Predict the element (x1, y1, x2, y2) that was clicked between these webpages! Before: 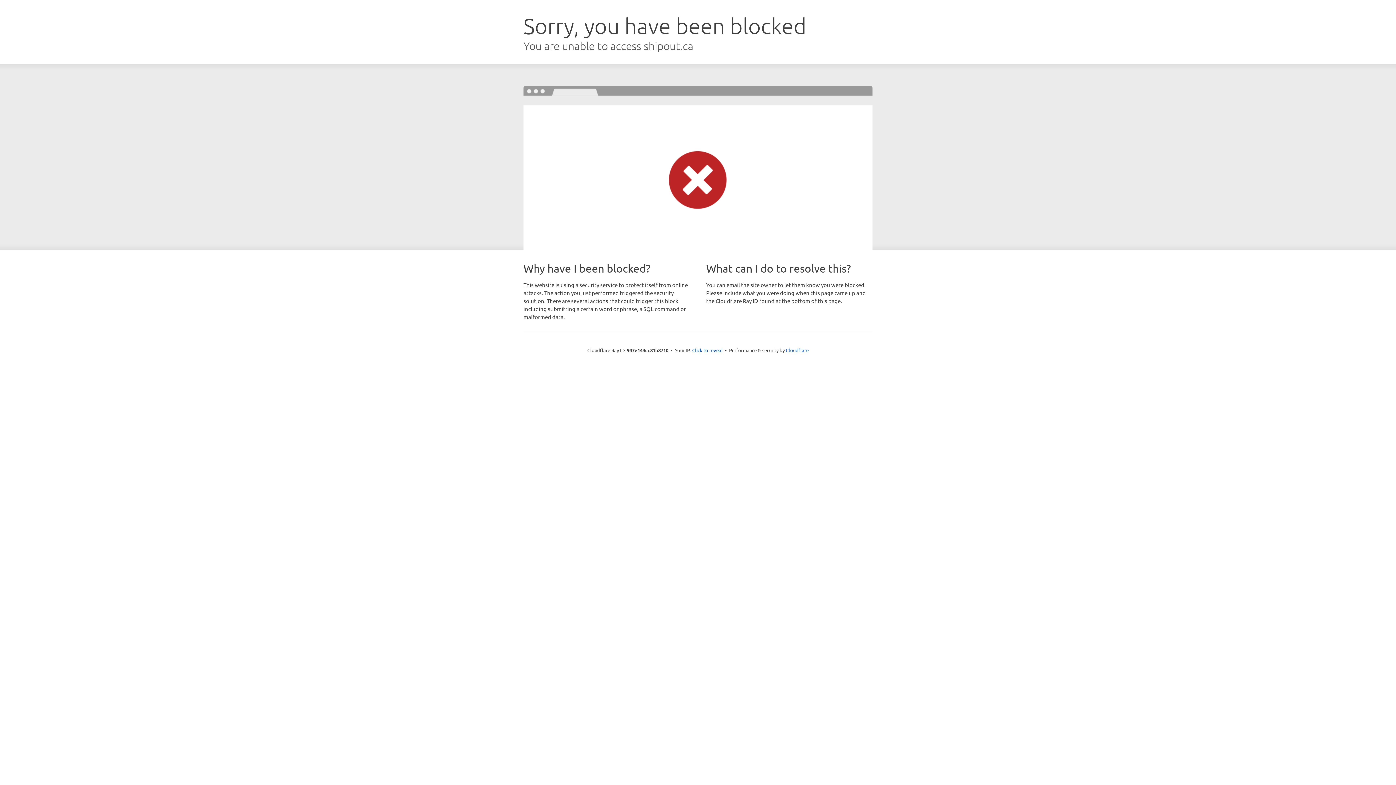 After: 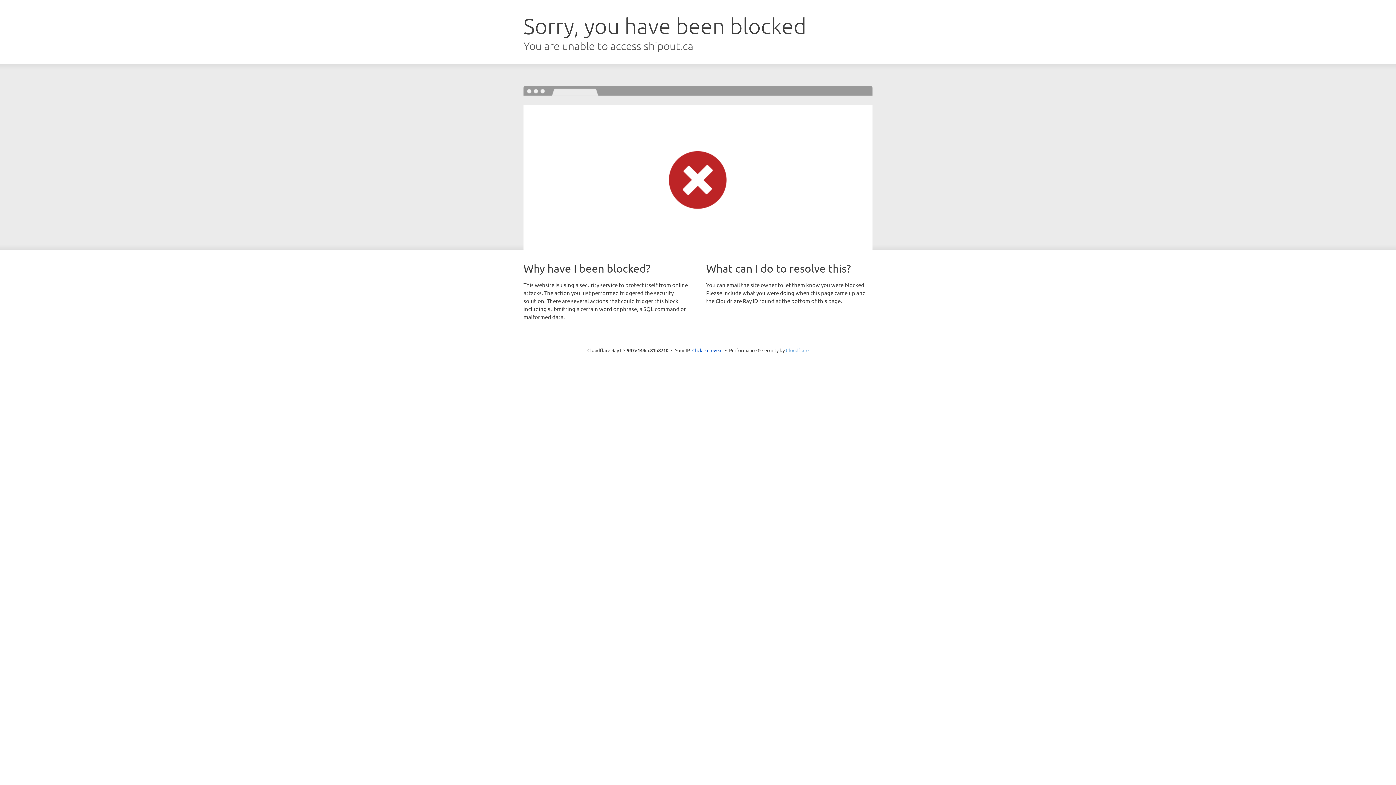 Action: bbox: (786, 347, 808, 353) label: Cloudflare